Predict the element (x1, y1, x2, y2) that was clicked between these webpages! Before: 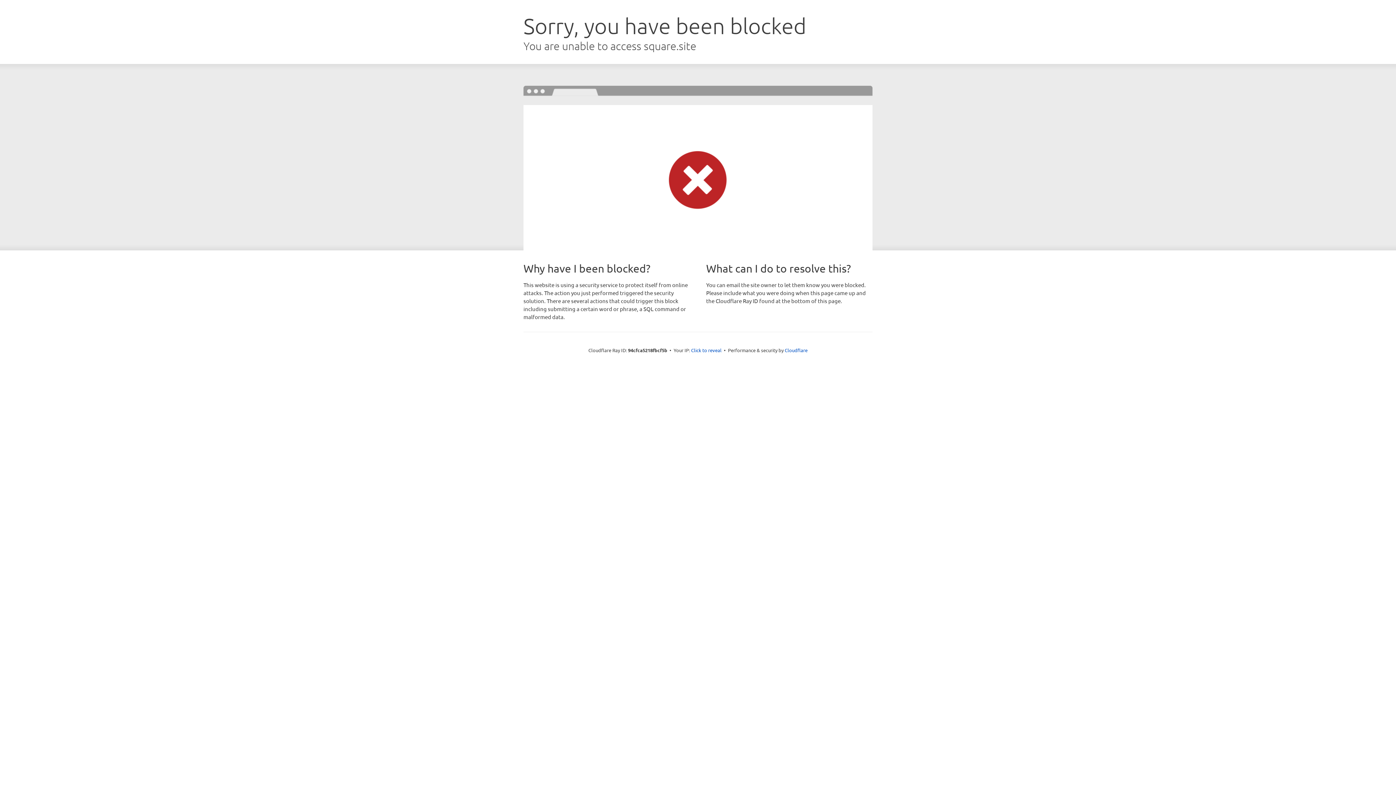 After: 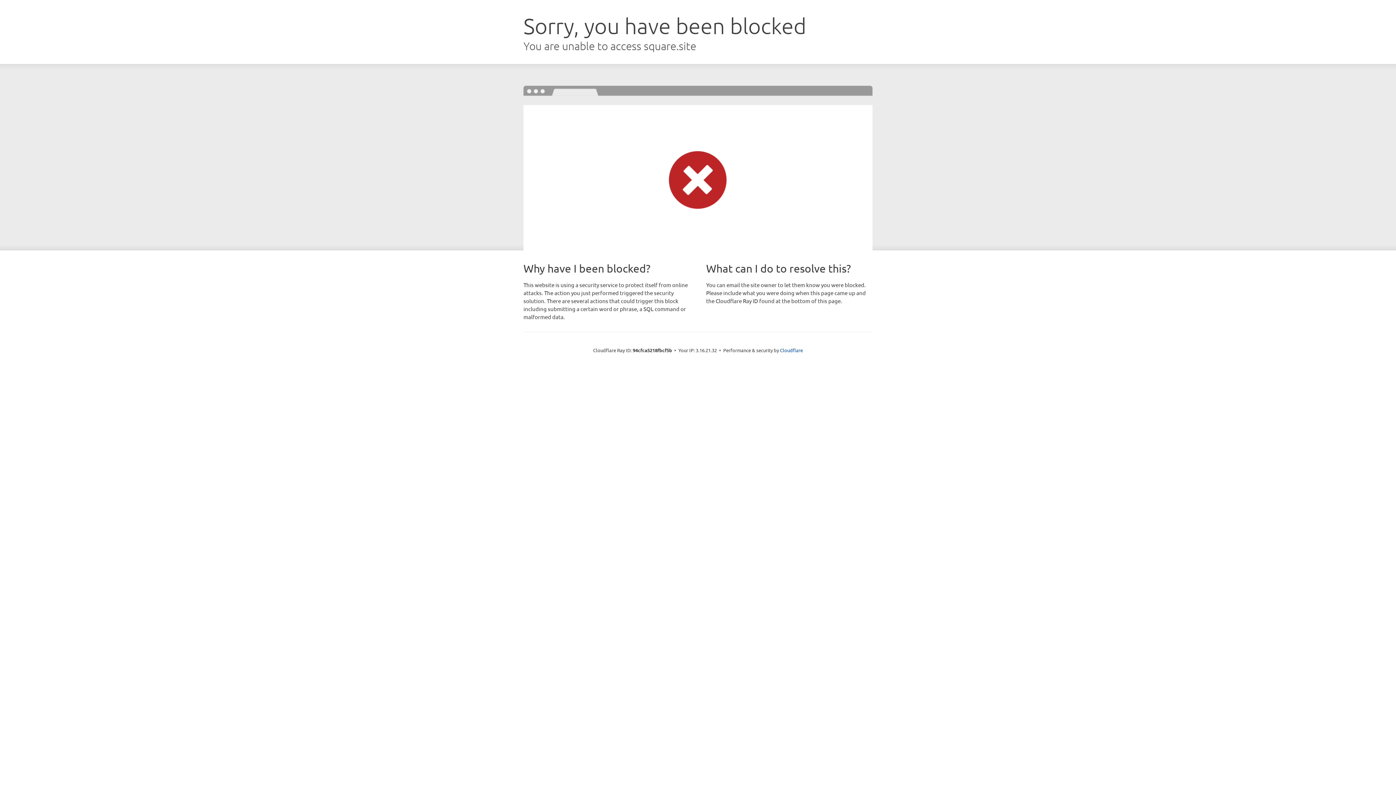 Action: label: Click to reveal bbox: (691, 346, 721, 353)